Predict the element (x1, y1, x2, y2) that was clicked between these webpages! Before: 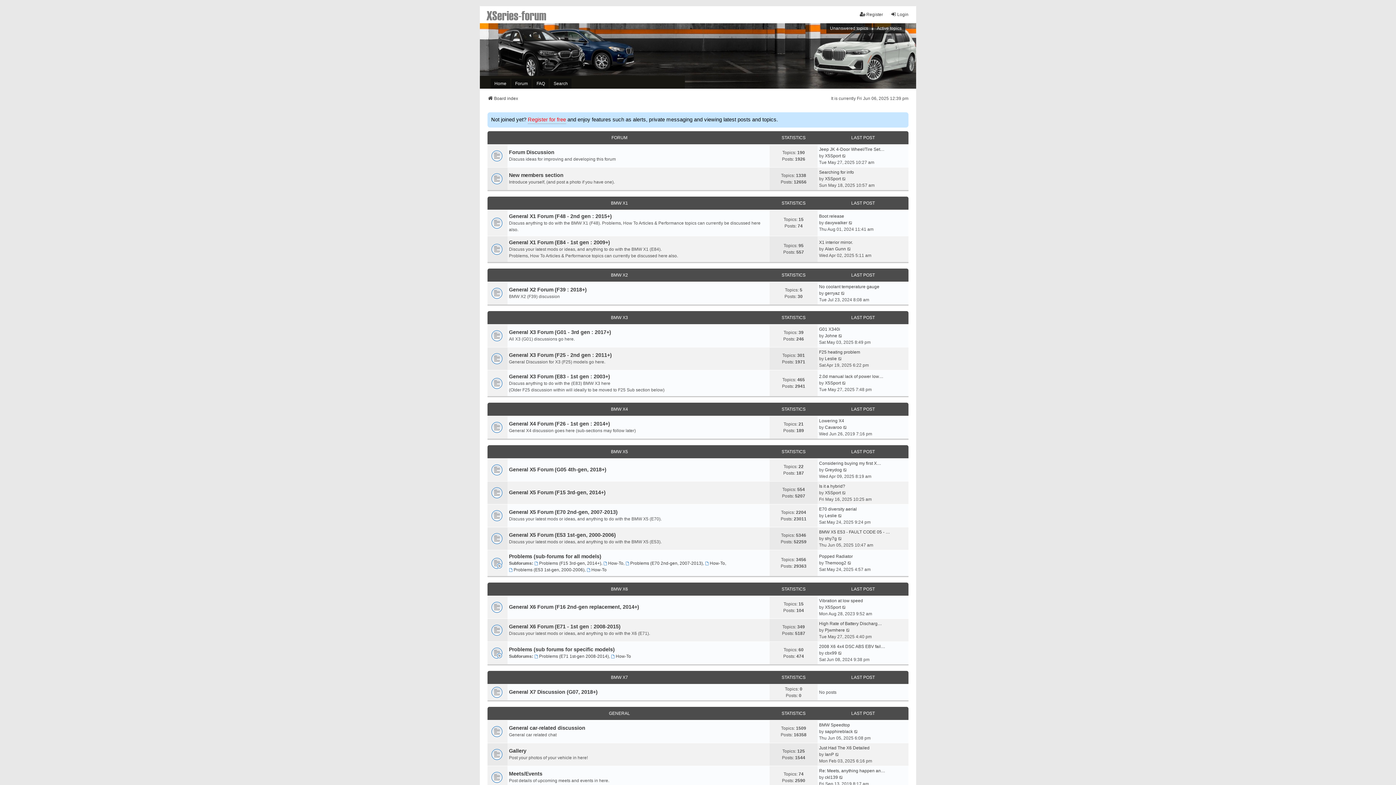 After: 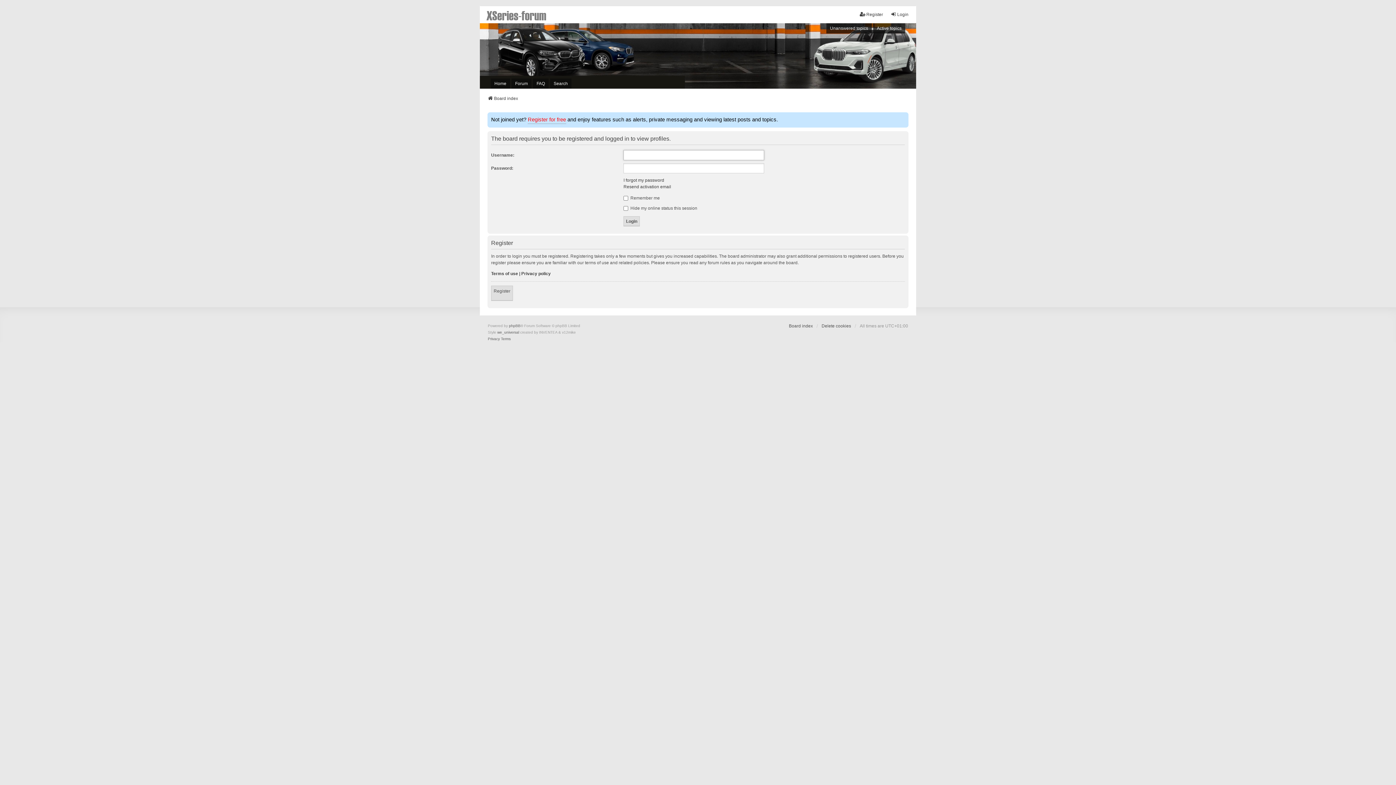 Action: bbox: (825, 535, 837, 542) label: shy7g